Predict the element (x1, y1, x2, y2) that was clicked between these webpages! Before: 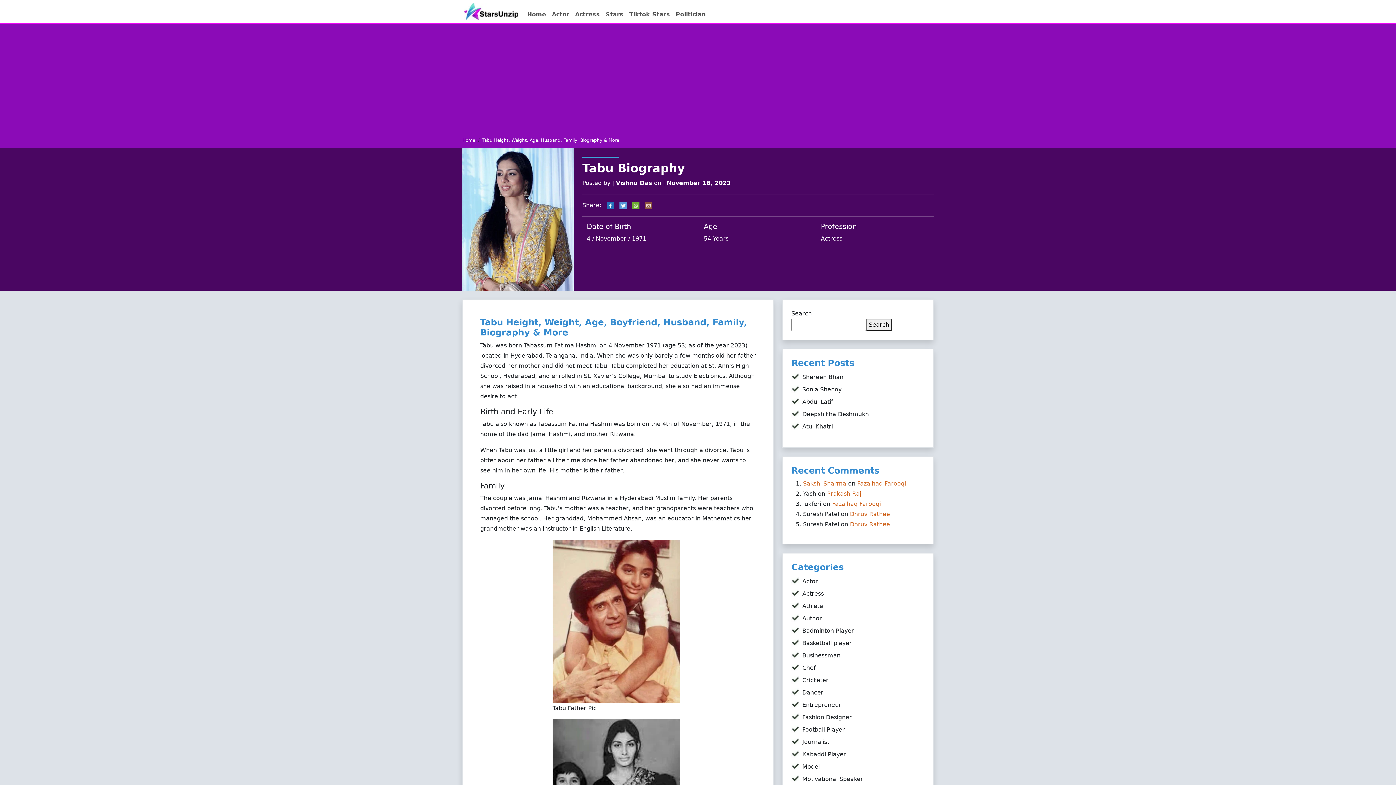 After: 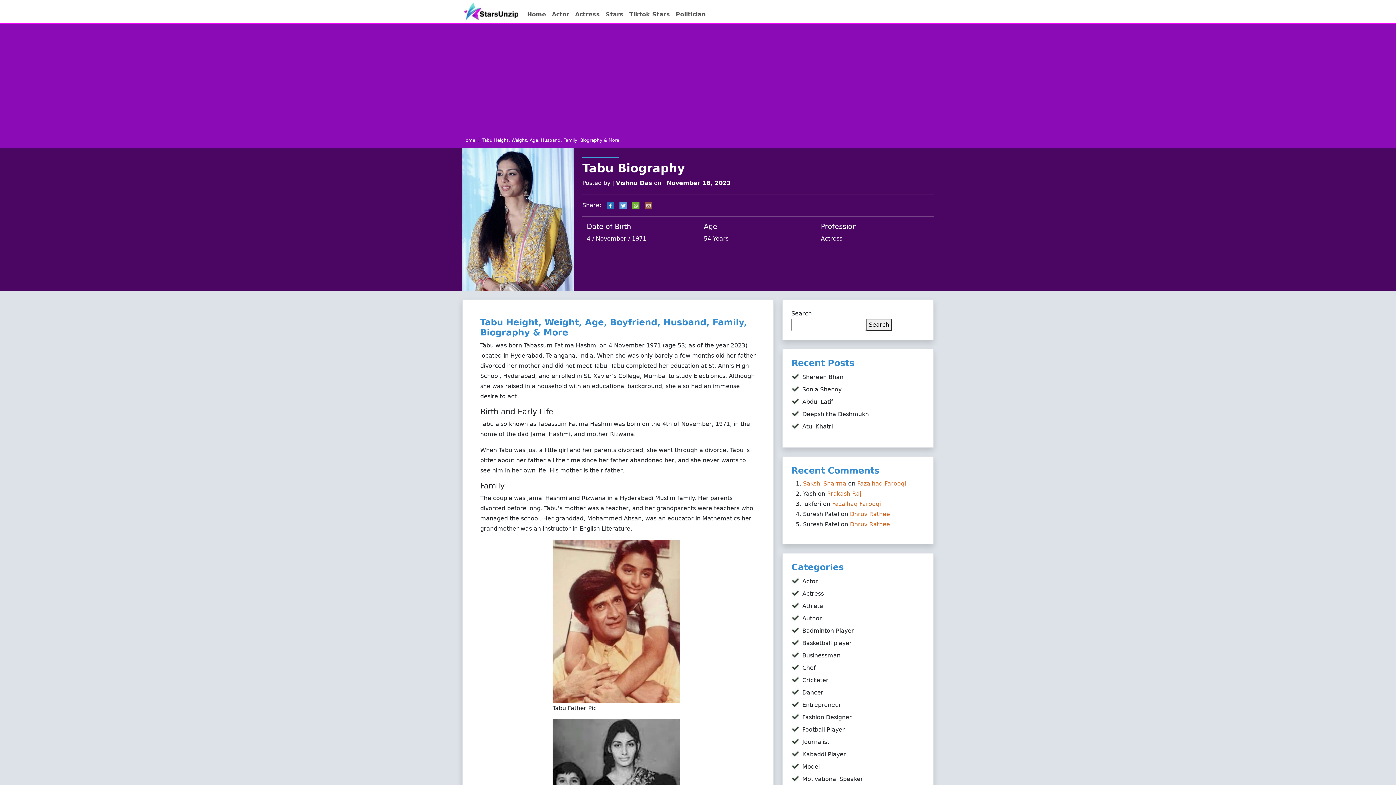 Action: bbox: (628, 201, 639, 208)